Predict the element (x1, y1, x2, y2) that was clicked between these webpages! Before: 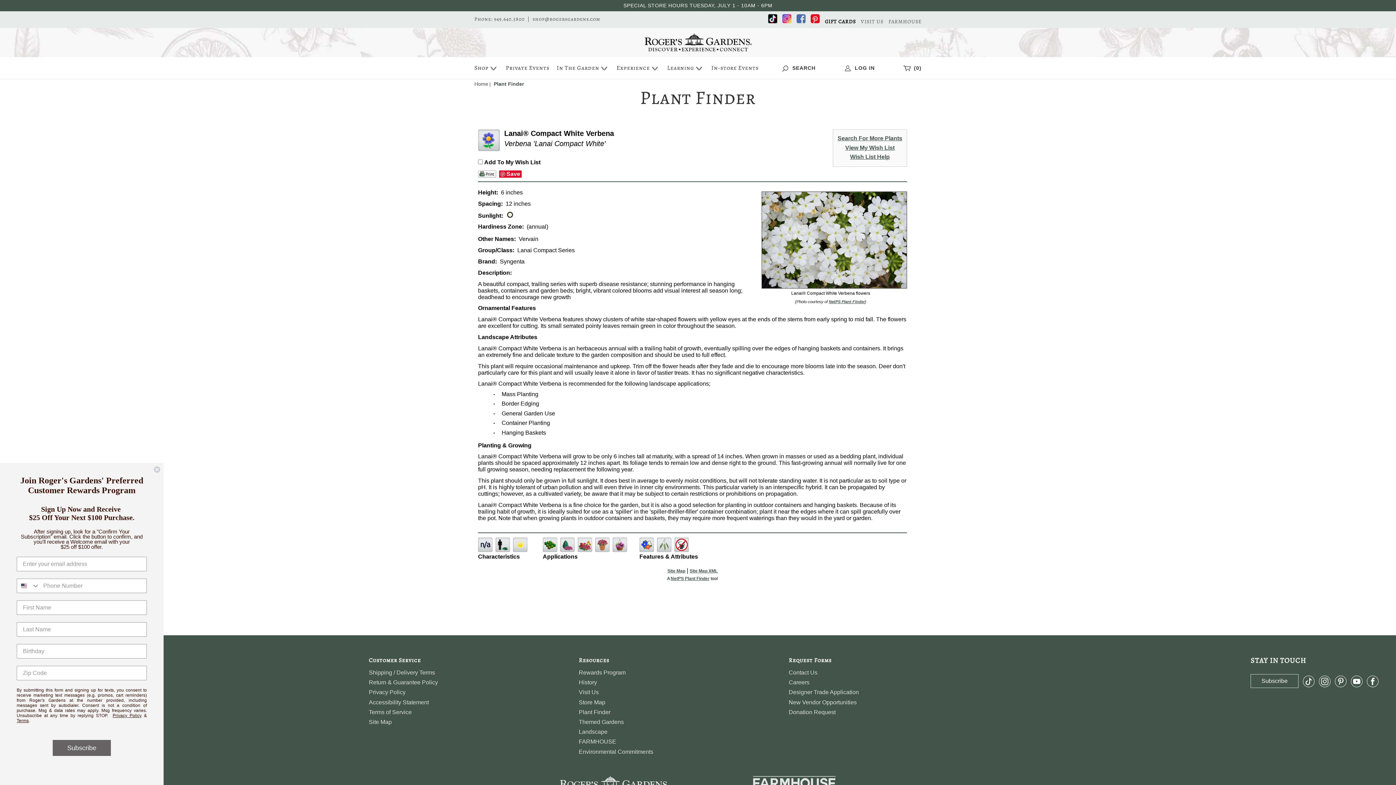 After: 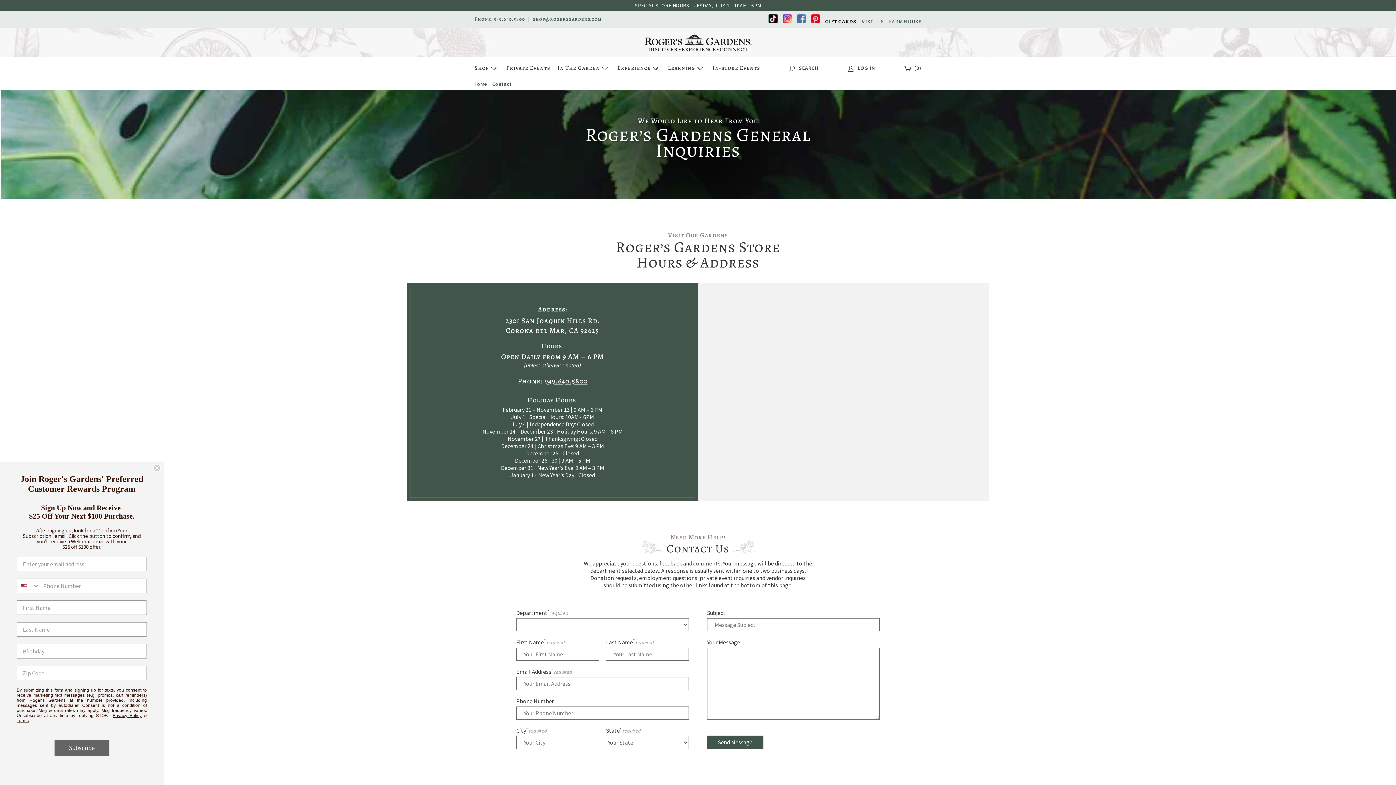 Action: label: Visit Us bbox: (578, 689, 598, 695)